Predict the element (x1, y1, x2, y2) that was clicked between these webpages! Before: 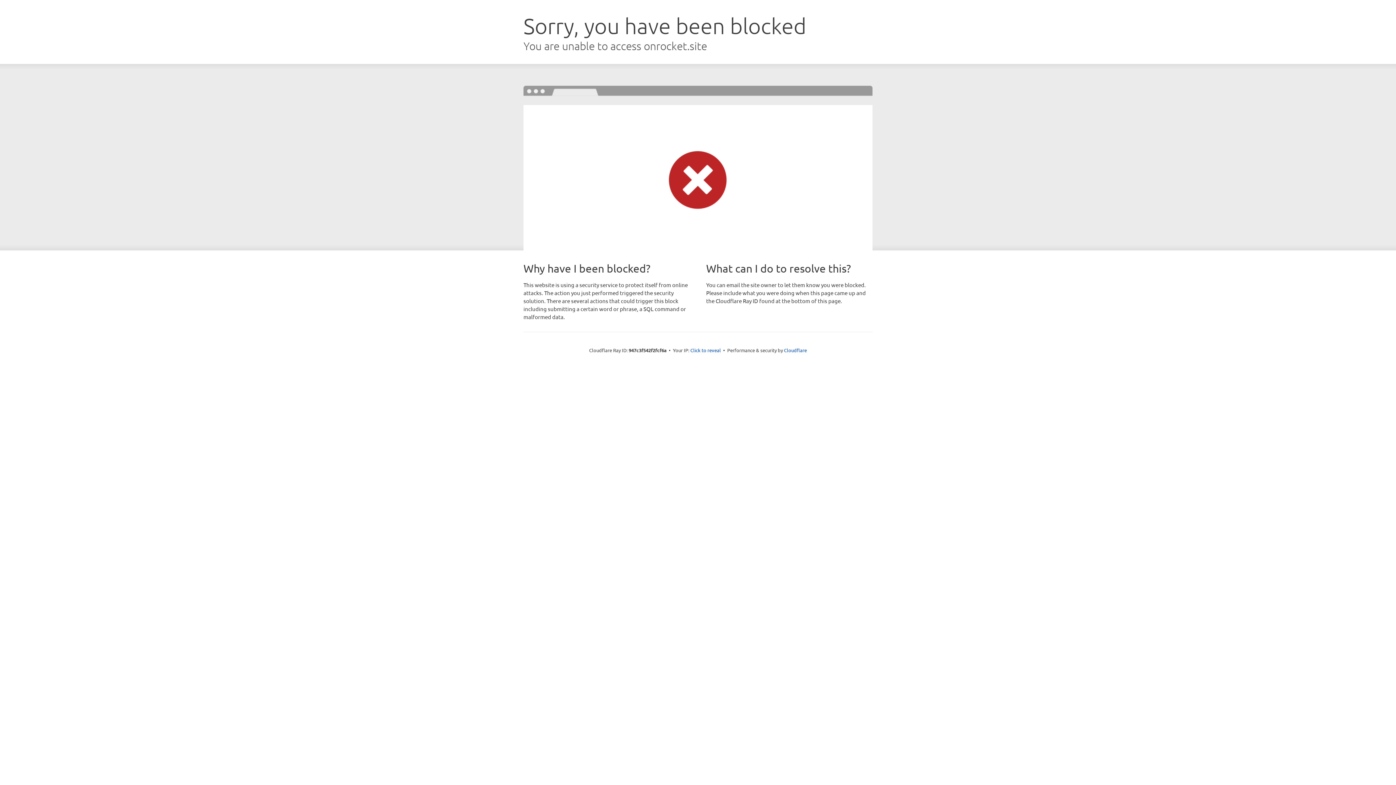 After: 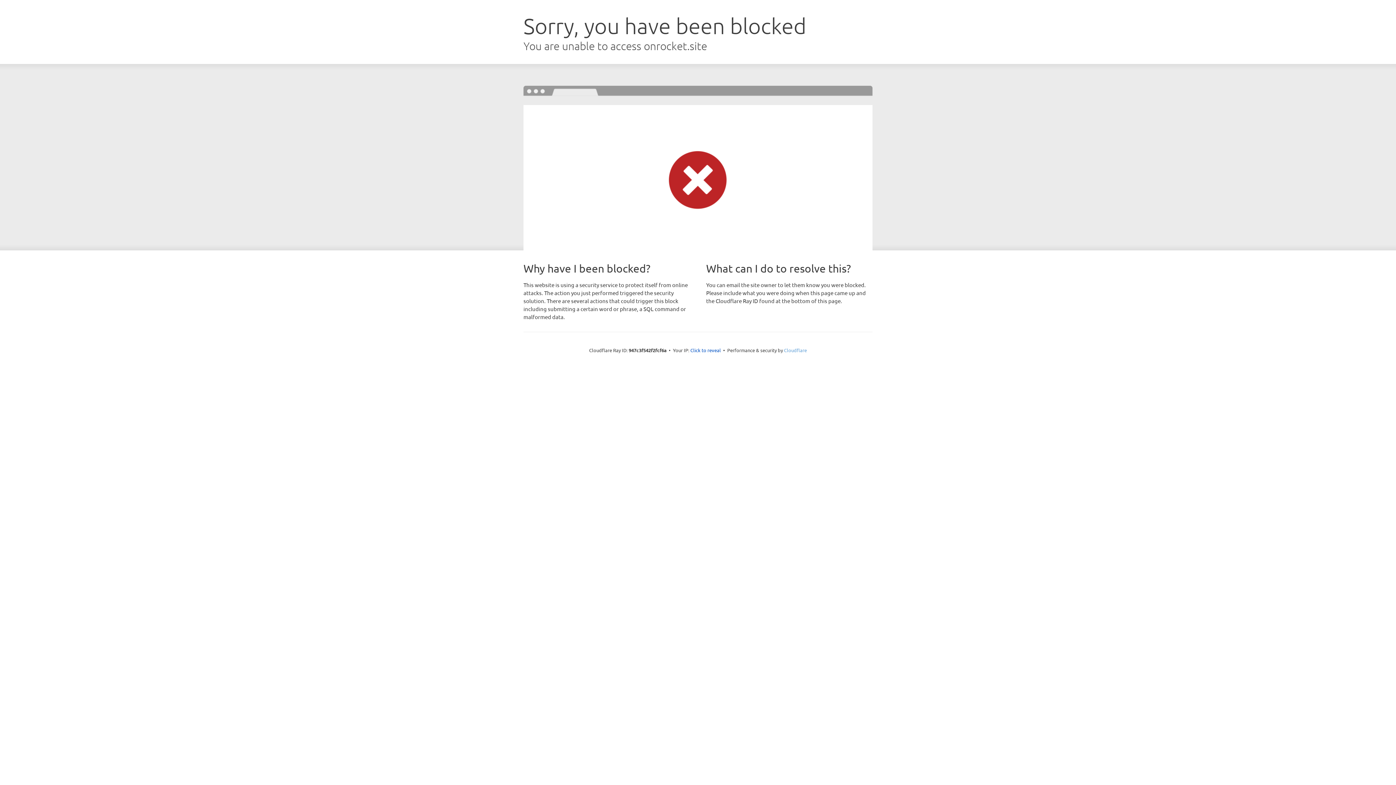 Action: bbox: (784, 347, 807, 353) label: Cloudflare